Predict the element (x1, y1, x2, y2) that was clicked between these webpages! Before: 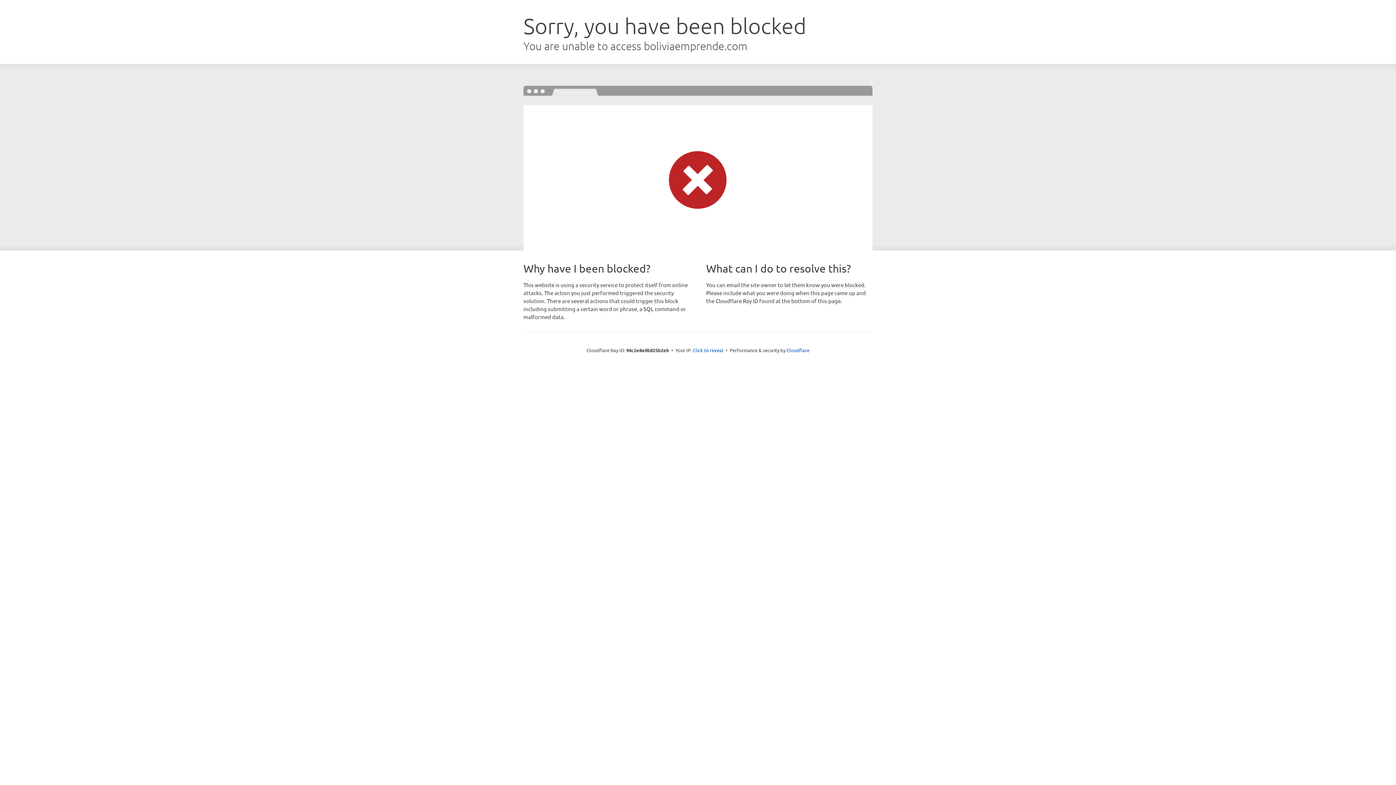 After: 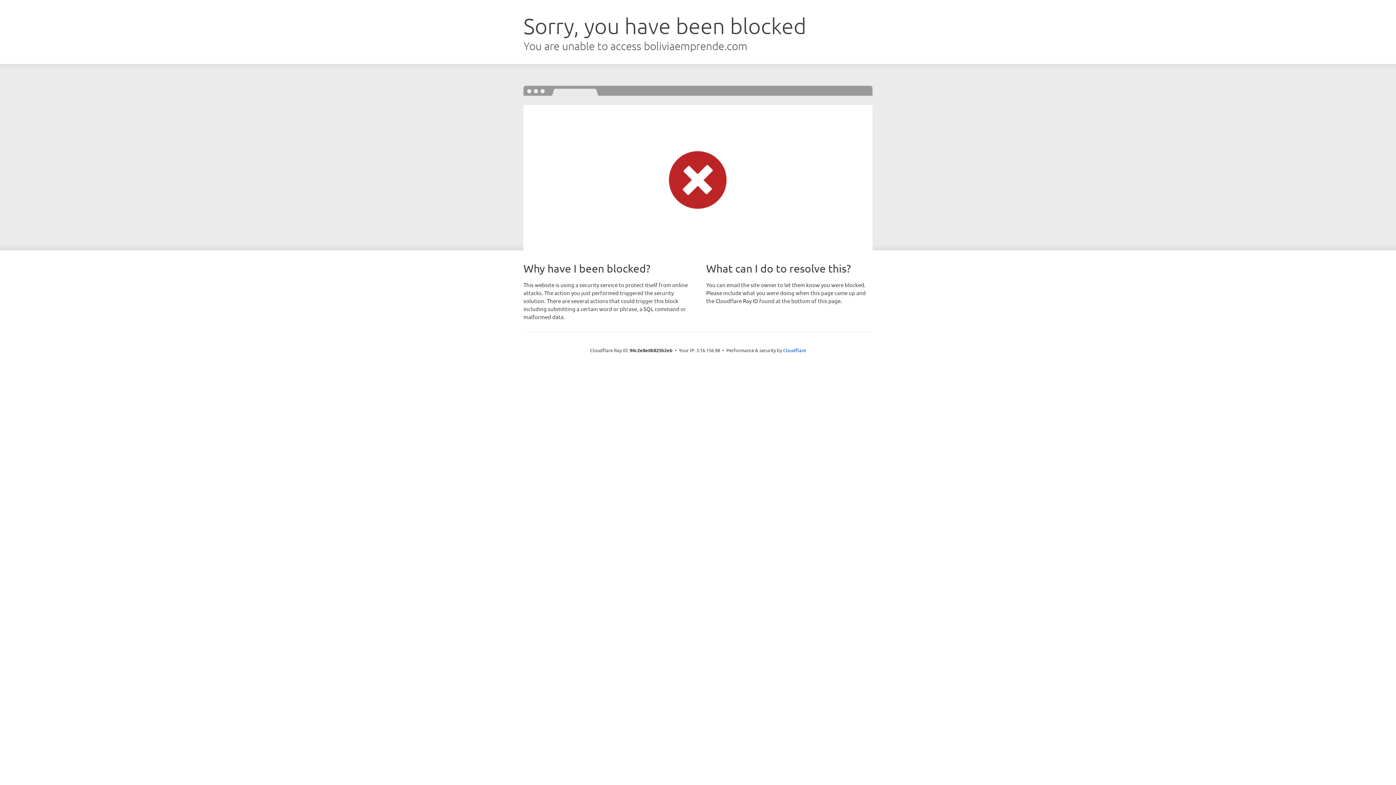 Action: bbox: (693, 346, 723, 353) label: Click to reveal